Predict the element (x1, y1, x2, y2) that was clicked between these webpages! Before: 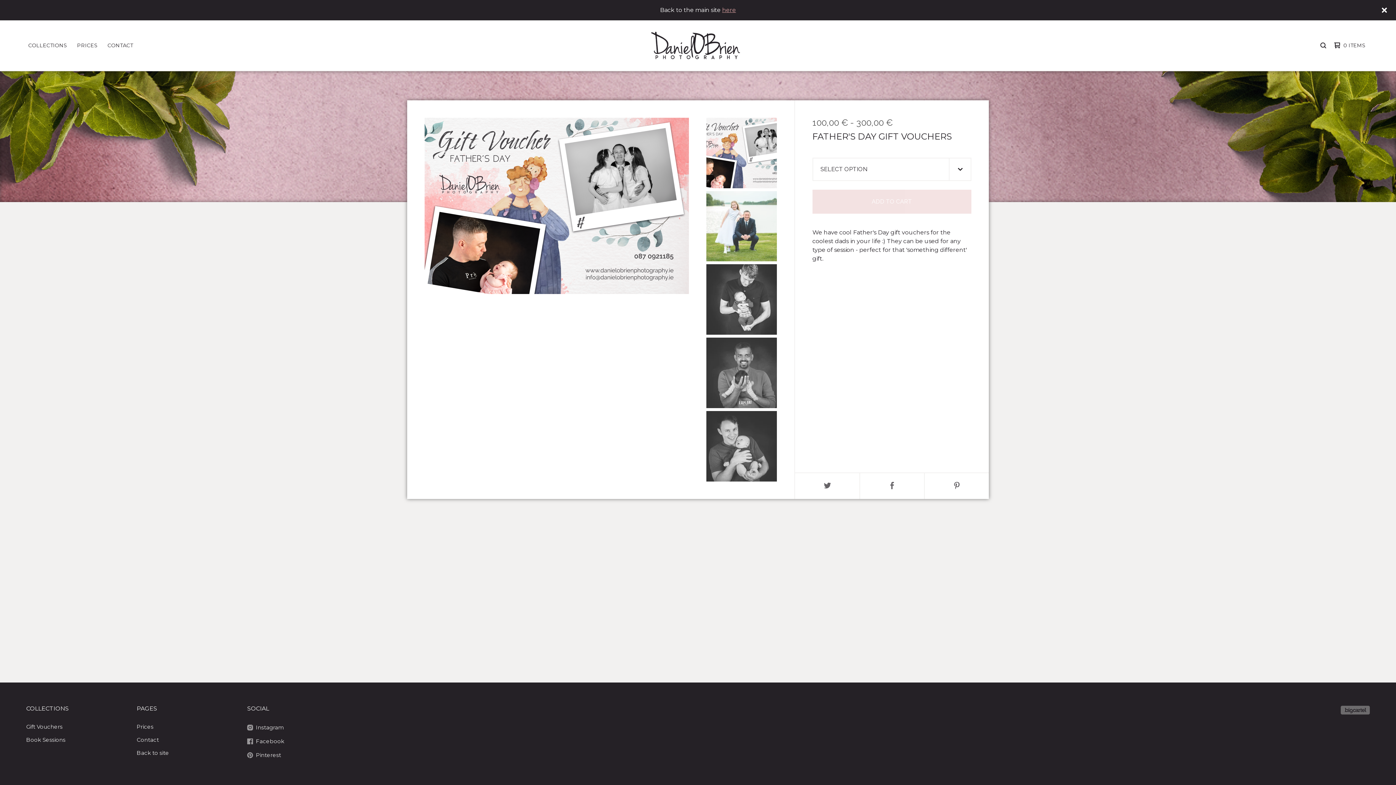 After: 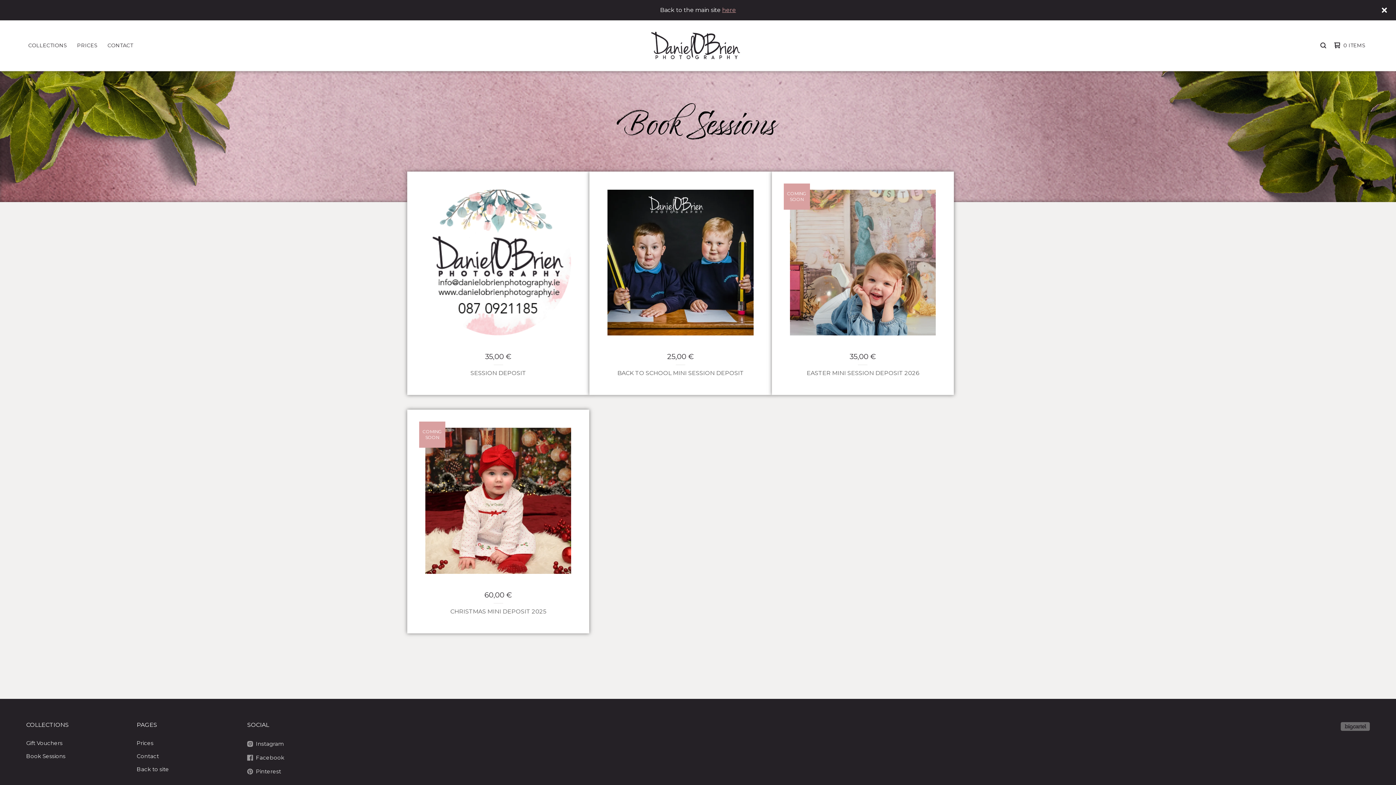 Action: label: Book Sessions bbox: (23, 733, 120, 746)